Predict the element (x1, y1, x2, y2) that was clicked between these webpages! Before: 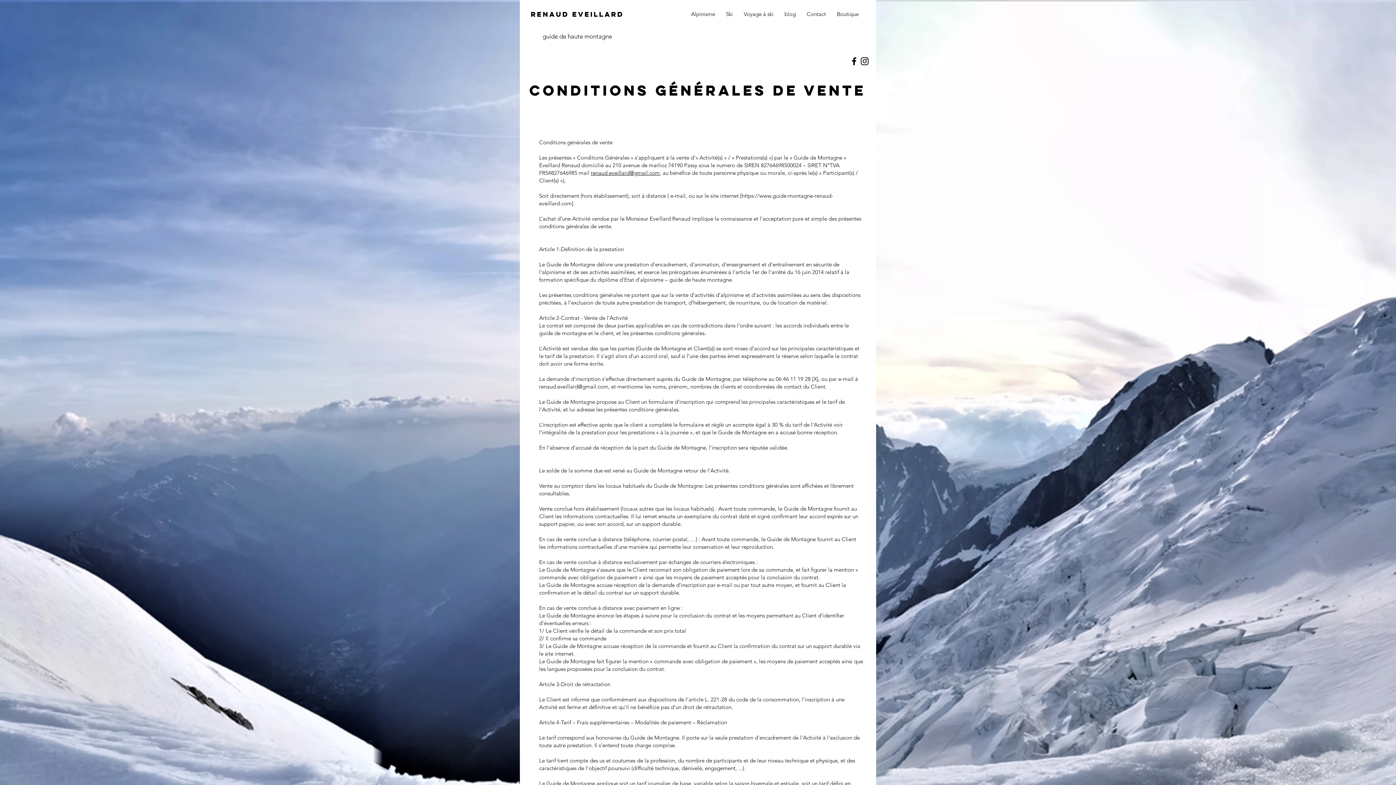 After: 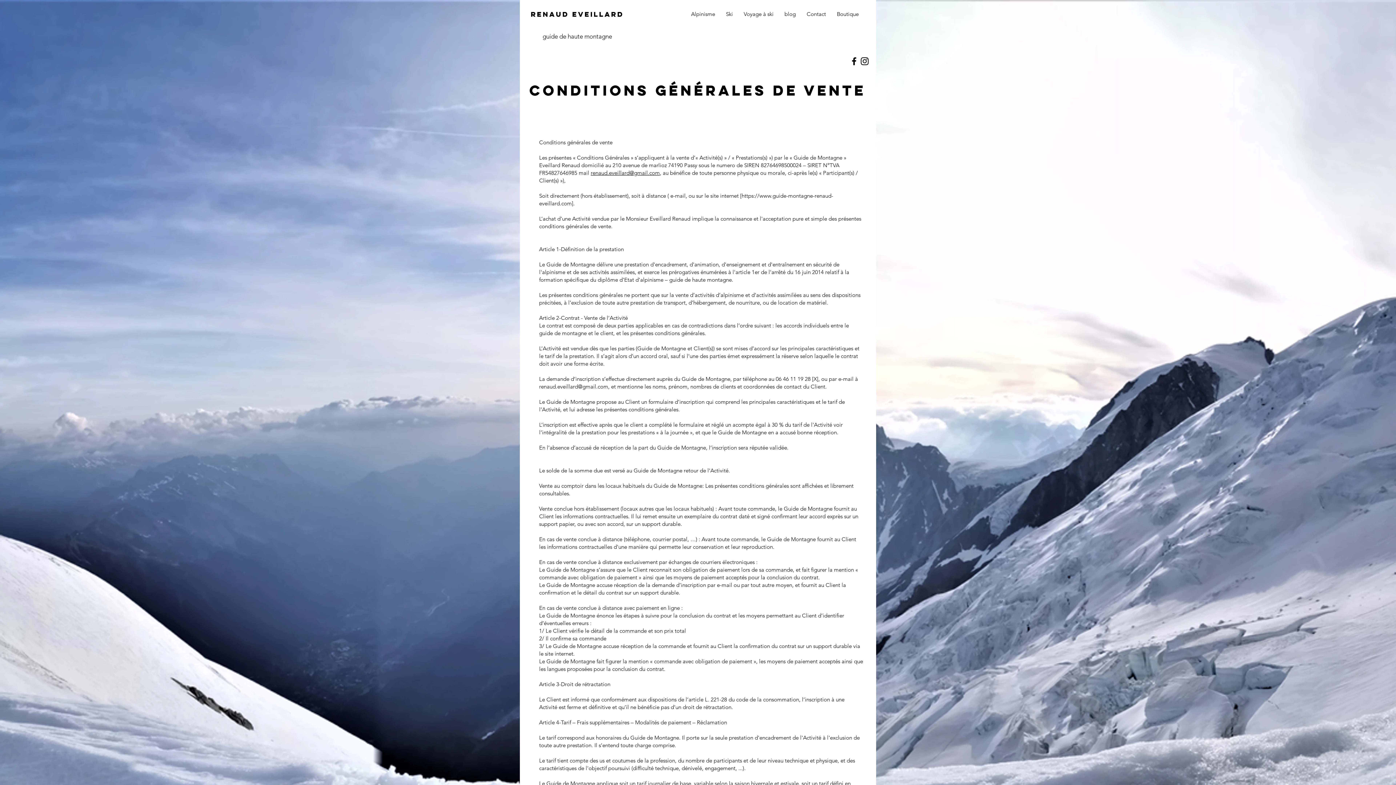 Action: bbox: (539, 383, 608, 390) label: renaud.eveillard@gmail.com